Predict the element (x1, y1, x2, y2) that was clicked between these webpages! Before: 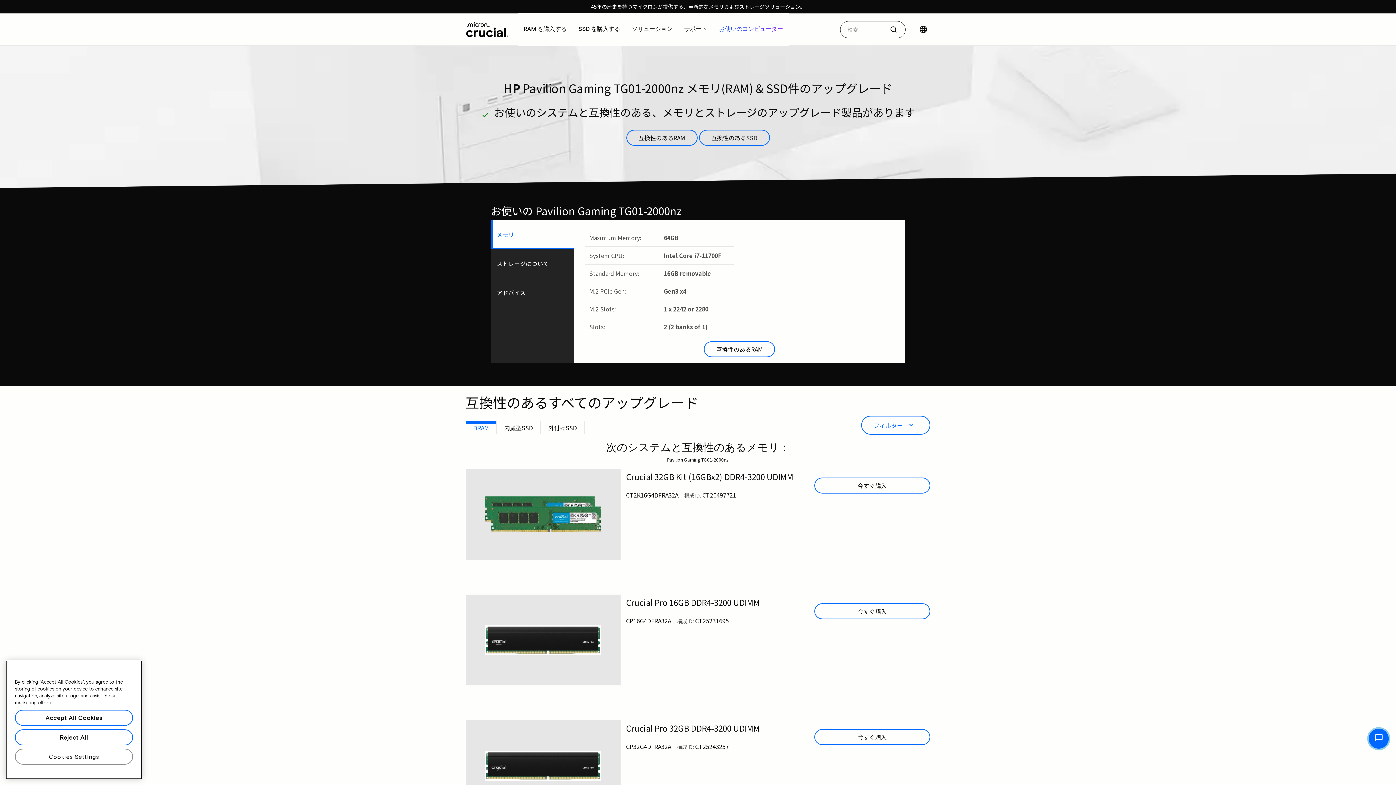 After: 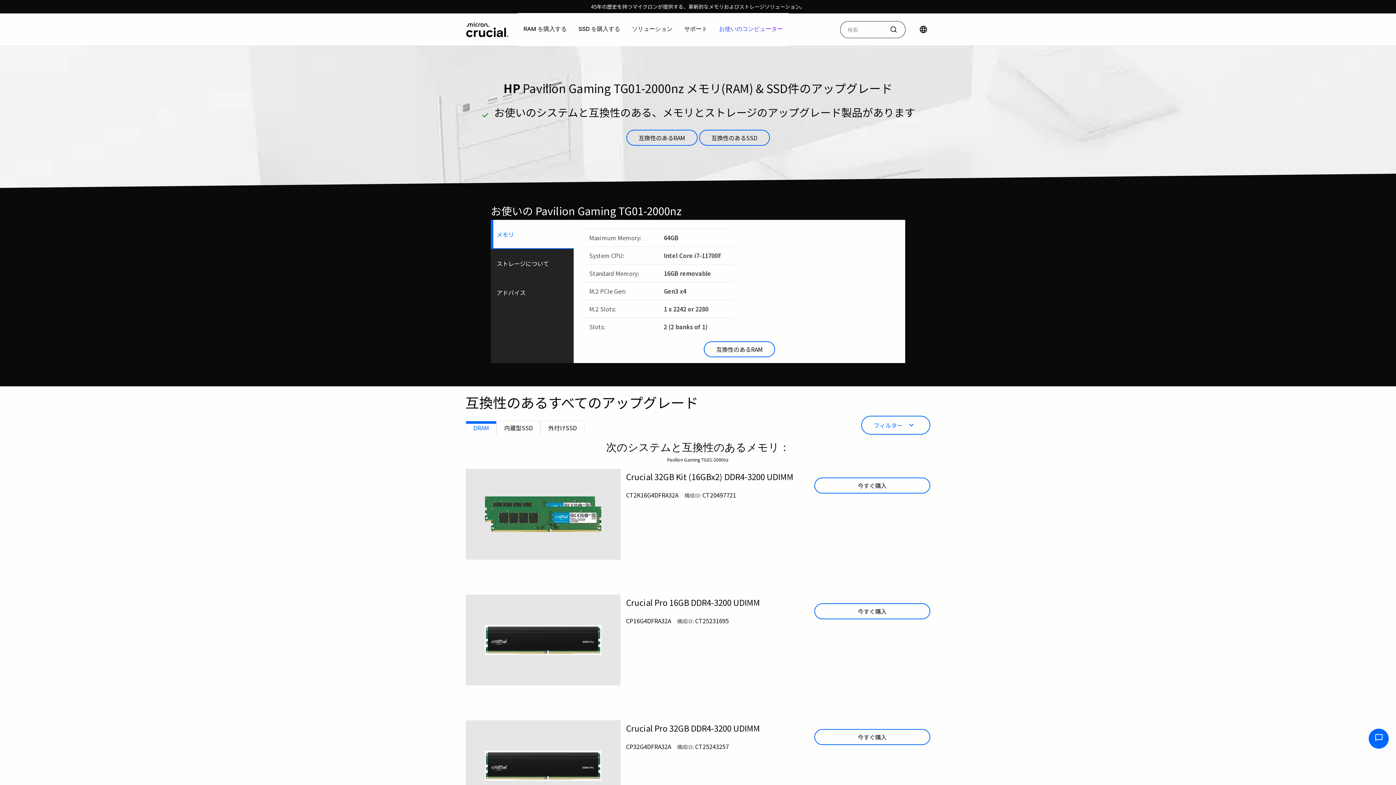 Action: label: Accept All Cookies bbox: (14, 710, 133, 726)